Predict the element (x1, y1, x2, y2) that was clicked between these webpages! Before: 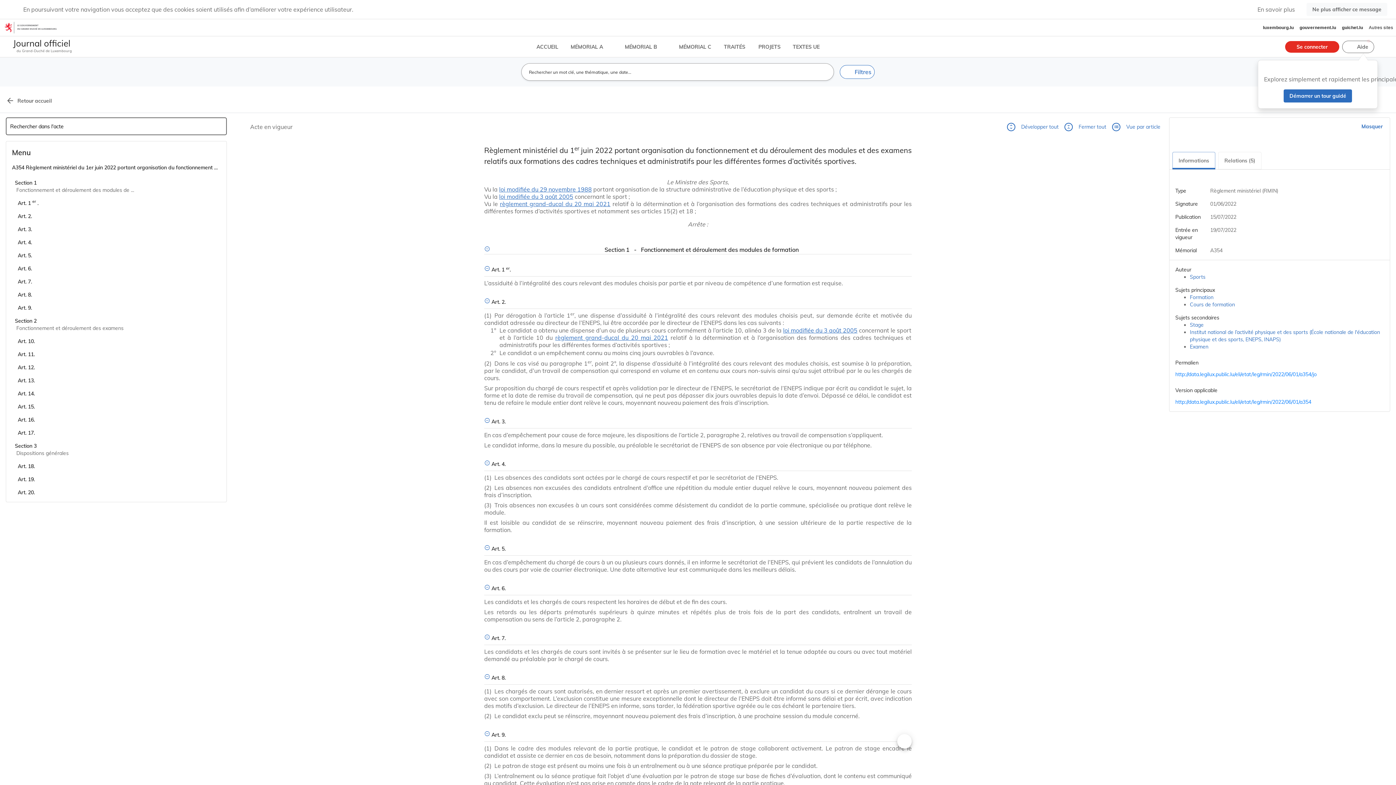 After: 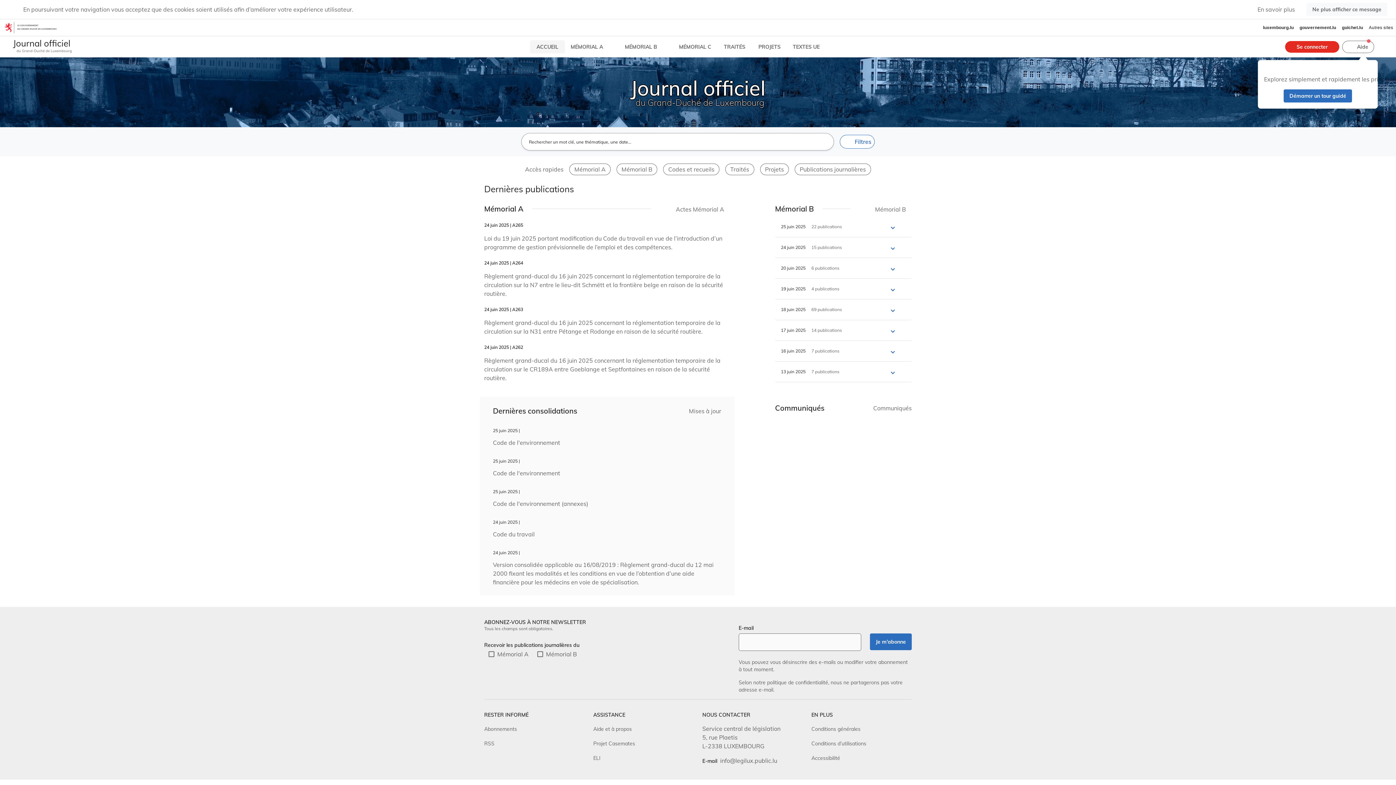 Action: bbox: (530, 40, 565, 53) label: ACCUEIL